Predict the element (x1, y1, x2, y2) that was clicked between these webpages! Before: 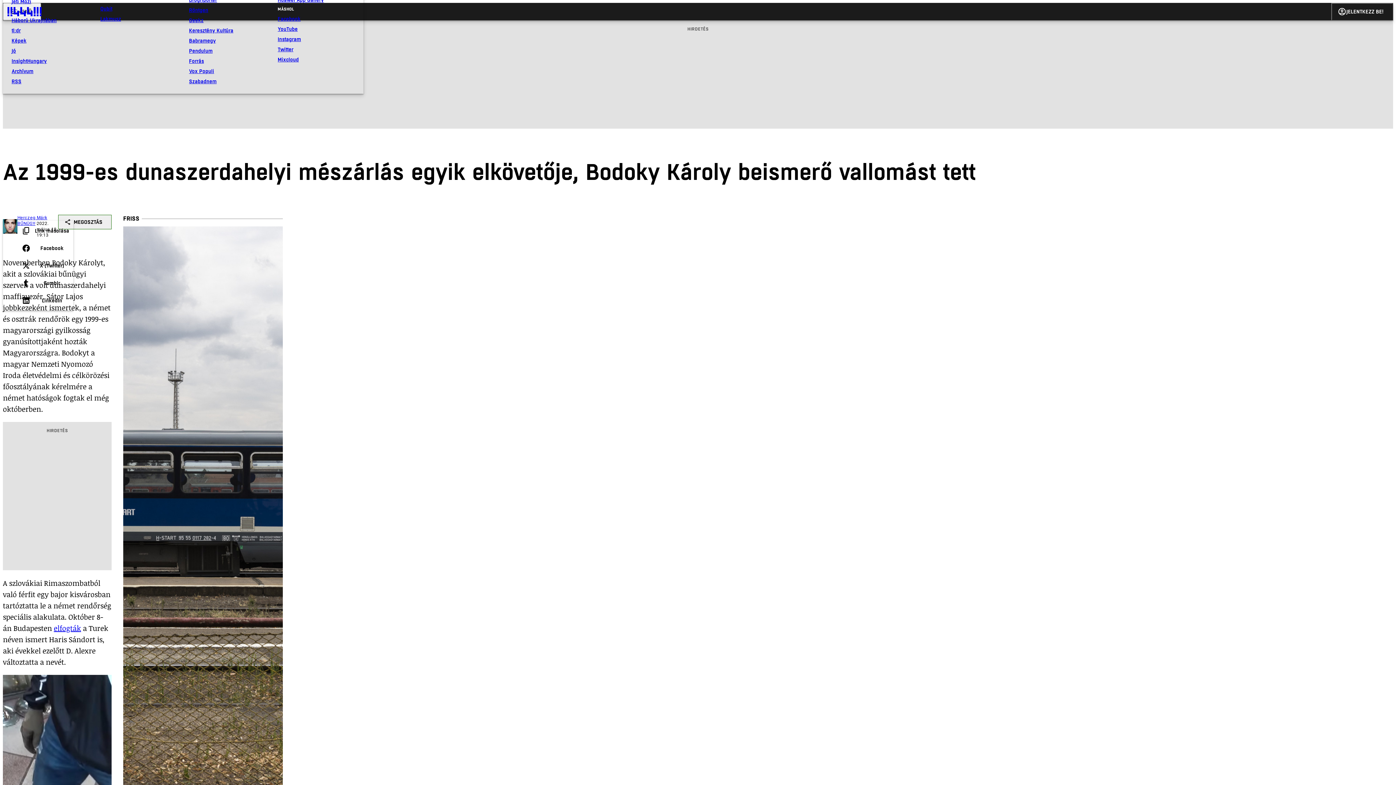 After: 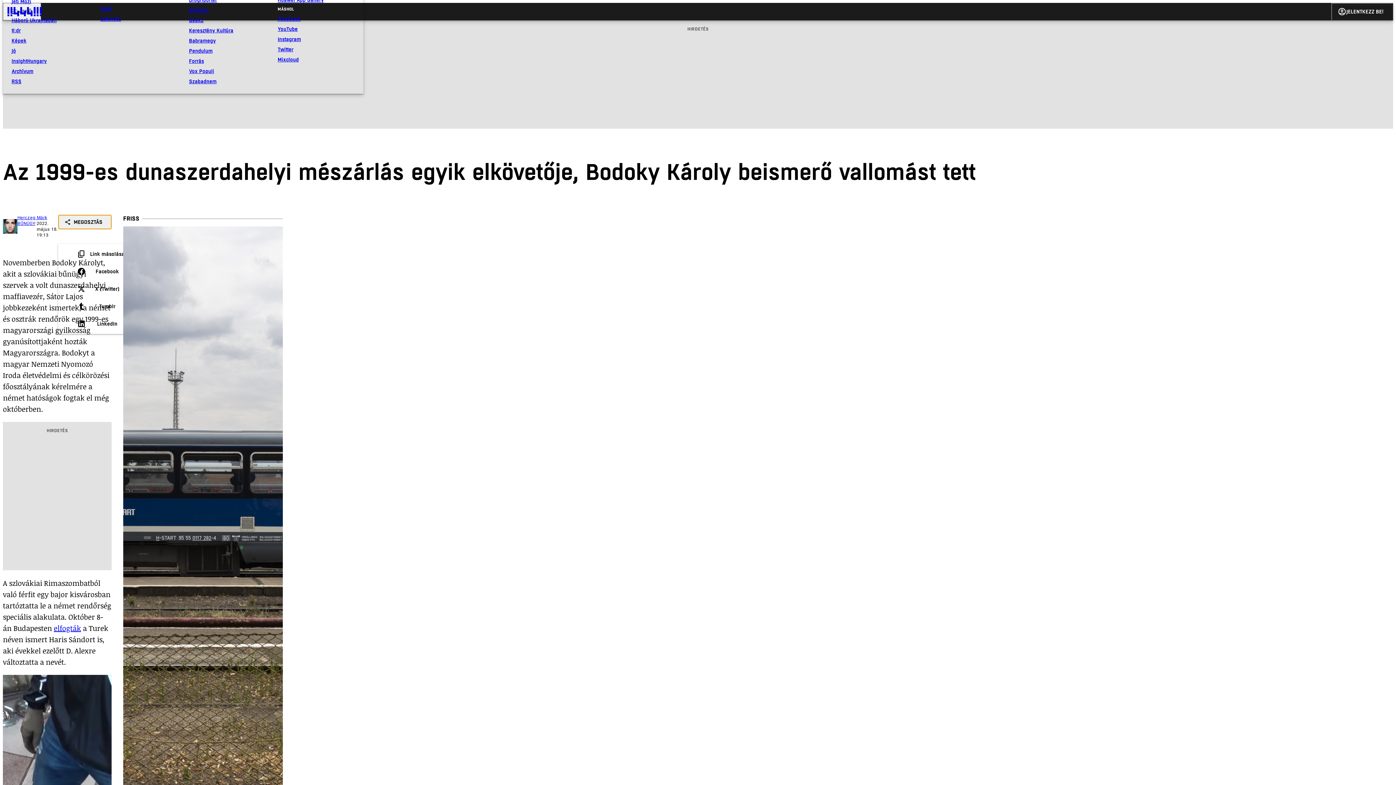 Action: label: share
MEGOSZTÁS bbox: (58, 214, 111, 229)